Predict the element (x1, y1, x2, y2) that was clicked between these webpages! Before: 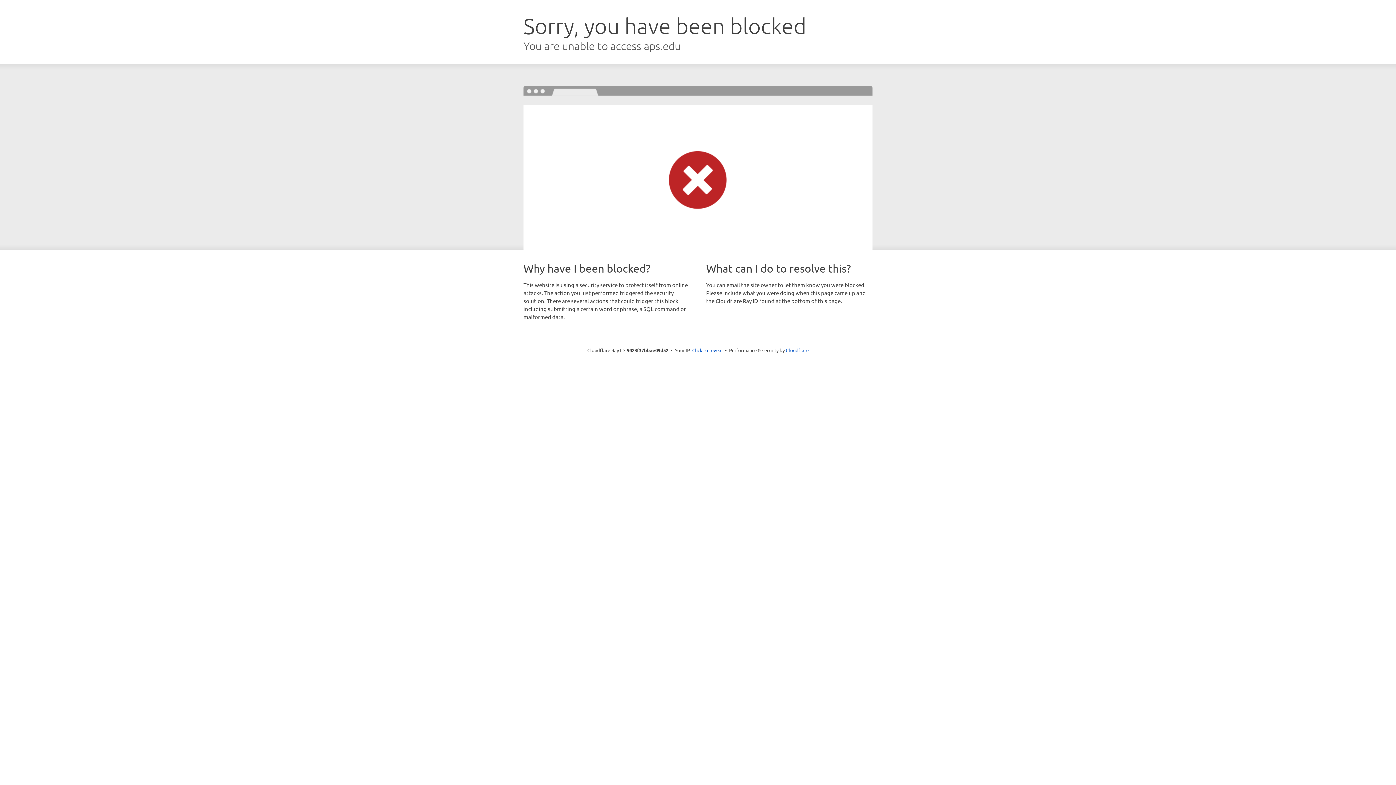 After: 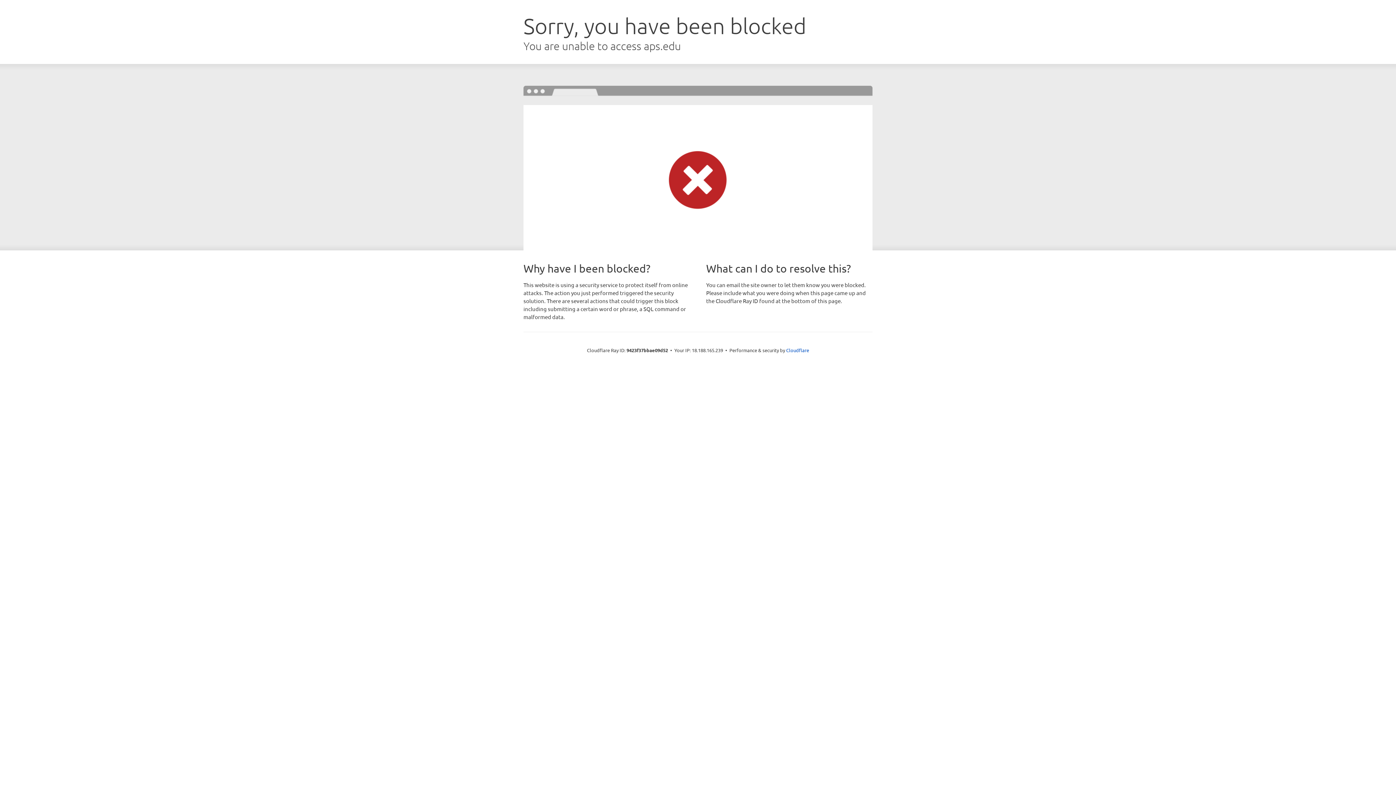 Action: label: Click to reveal bbox: (692, 346, 722, 353)